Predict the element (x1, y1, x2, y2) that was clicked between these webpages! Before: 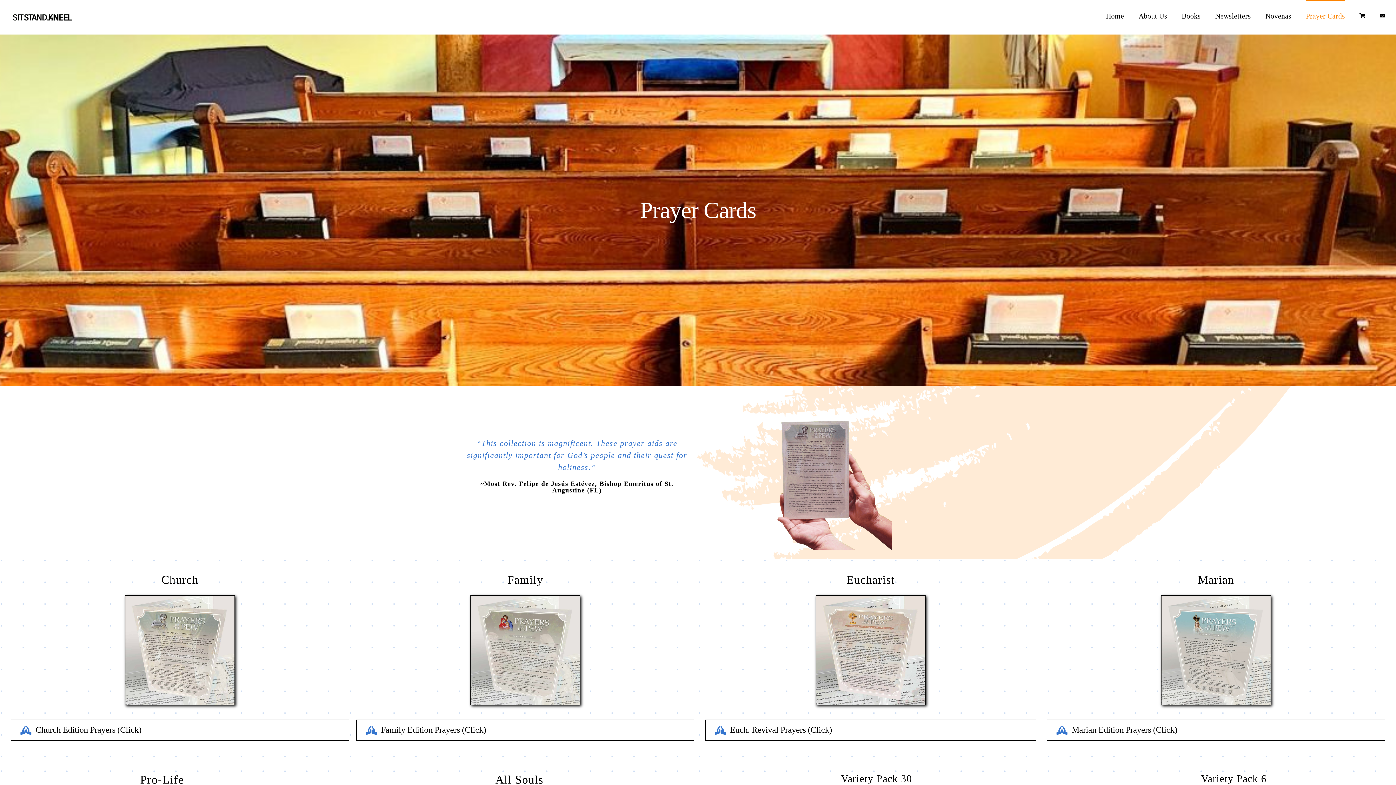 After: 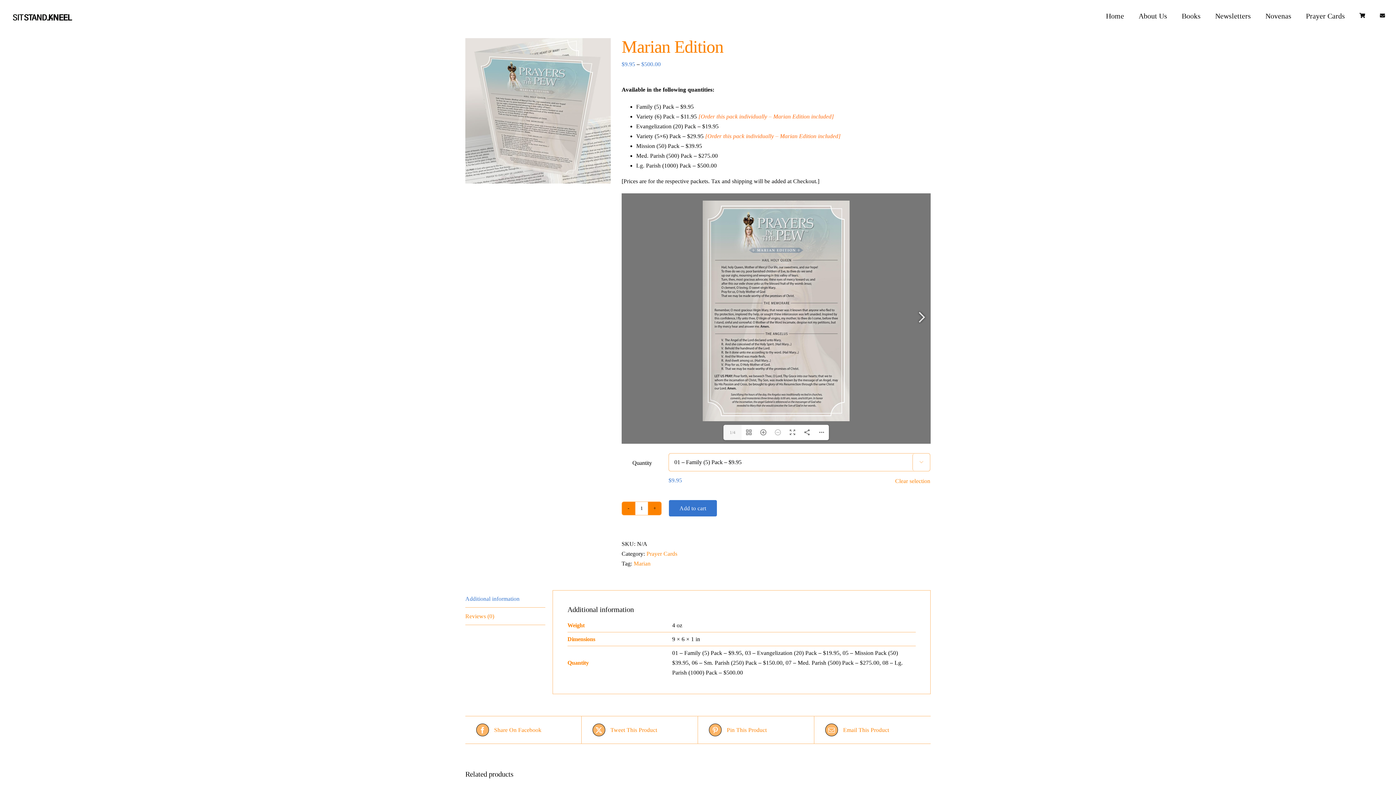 Action: bbox: (1161, 595, 1270, 601) label: Marian-3d-1024×1024